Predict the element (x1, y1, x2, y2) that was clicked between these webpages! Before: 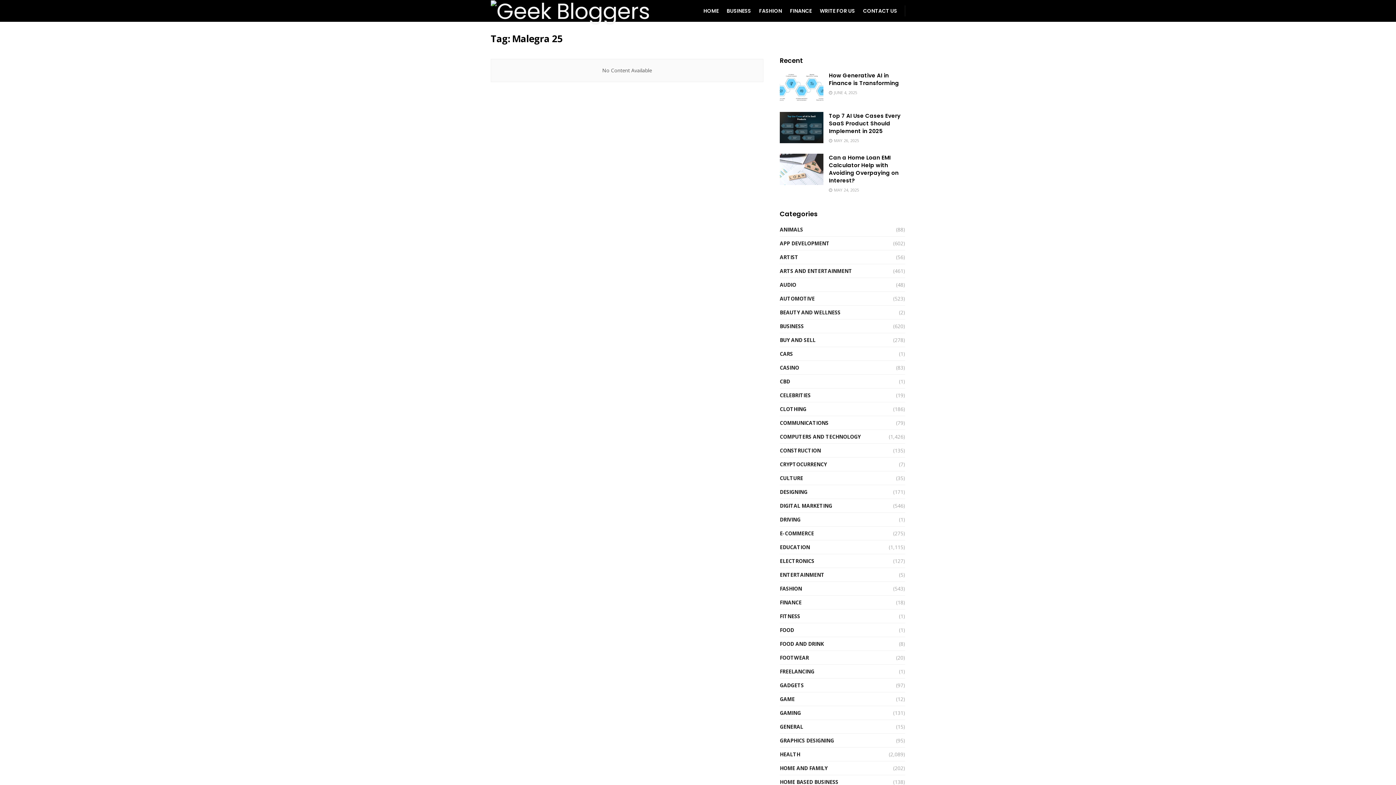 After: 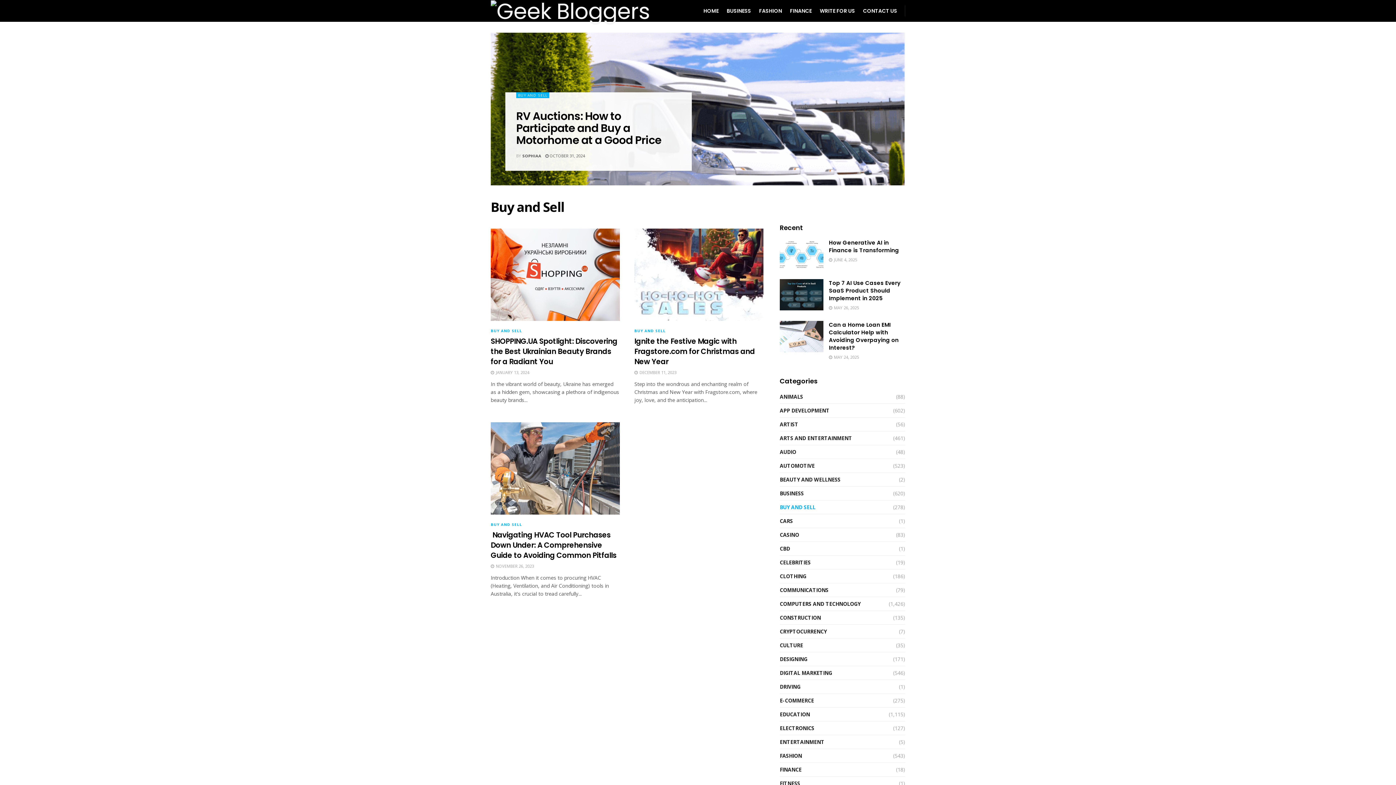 Action: label: BUY AND SELL bbox: (780, 335, 815, 344)